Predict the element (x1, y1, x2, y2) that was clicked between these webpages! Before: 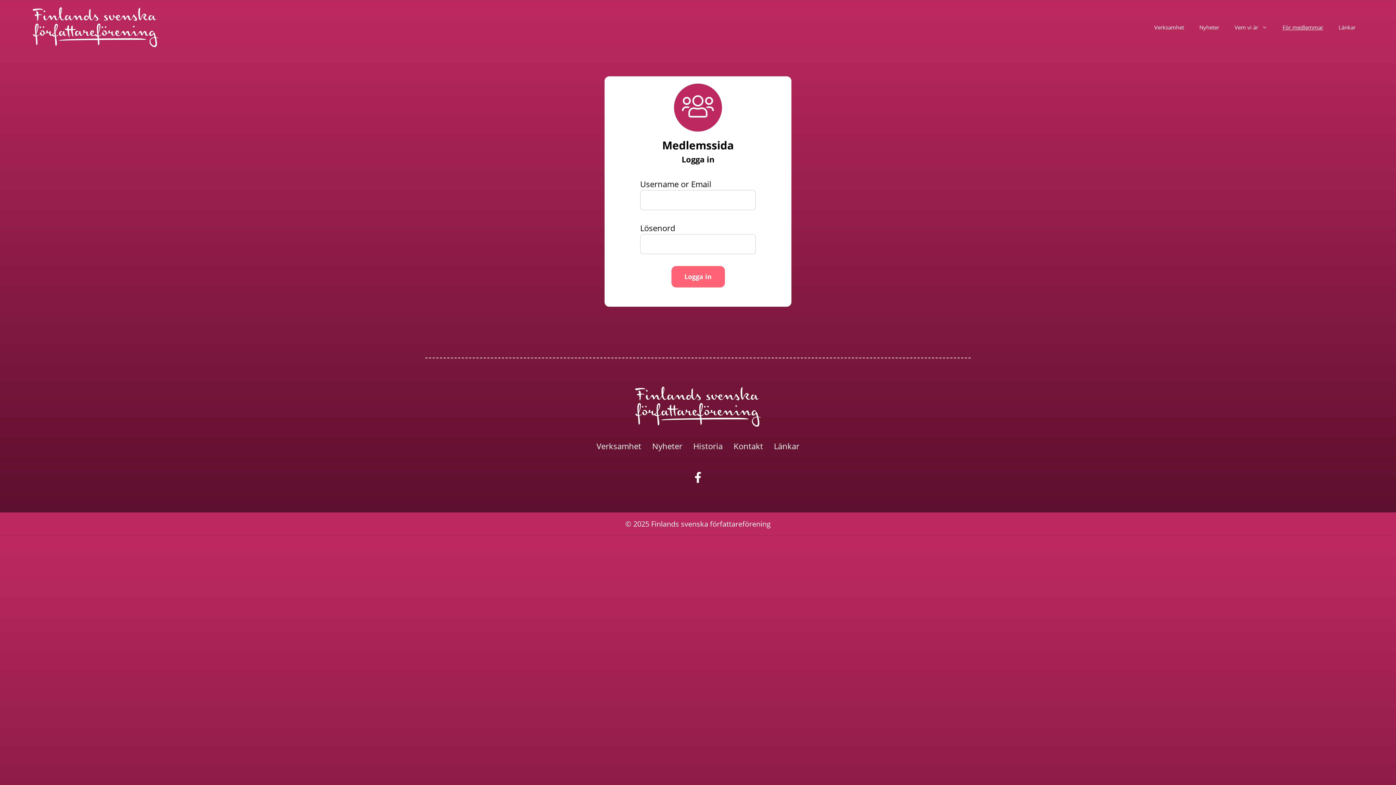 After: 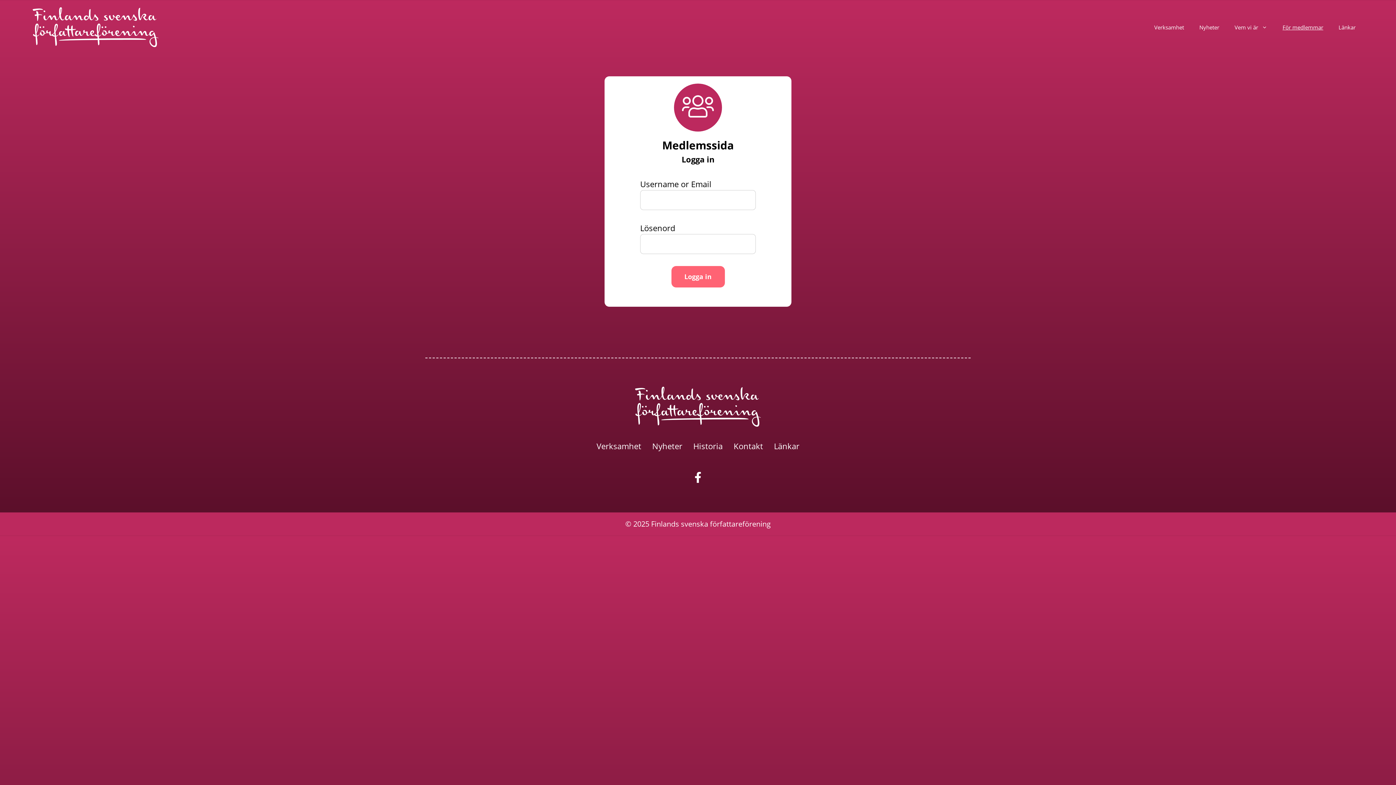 Action: label: För medlemmar bbox: (1275, 16, 1331, 38)